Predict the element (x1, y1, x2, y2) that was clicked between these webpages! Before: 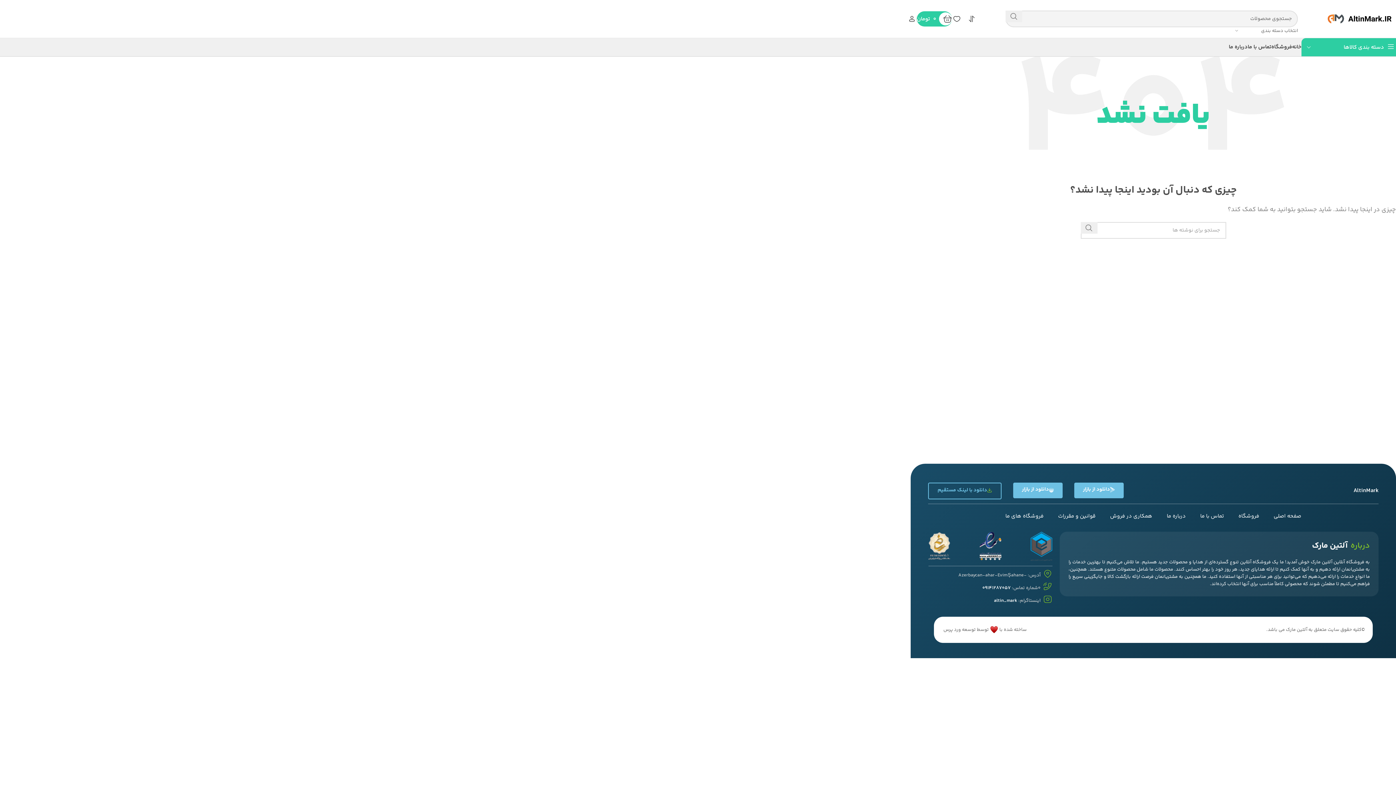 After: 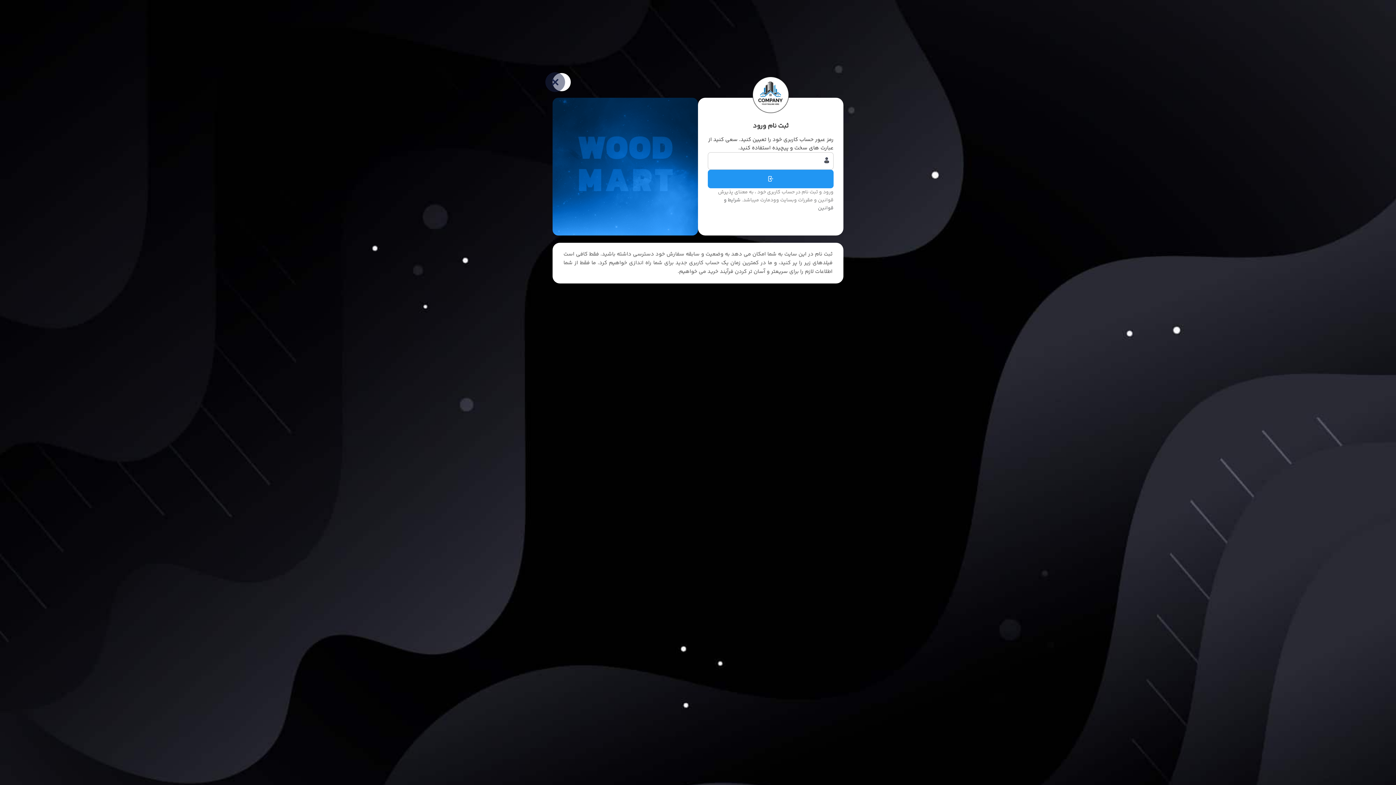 Action: bbox: (907, 11, 916, 26)